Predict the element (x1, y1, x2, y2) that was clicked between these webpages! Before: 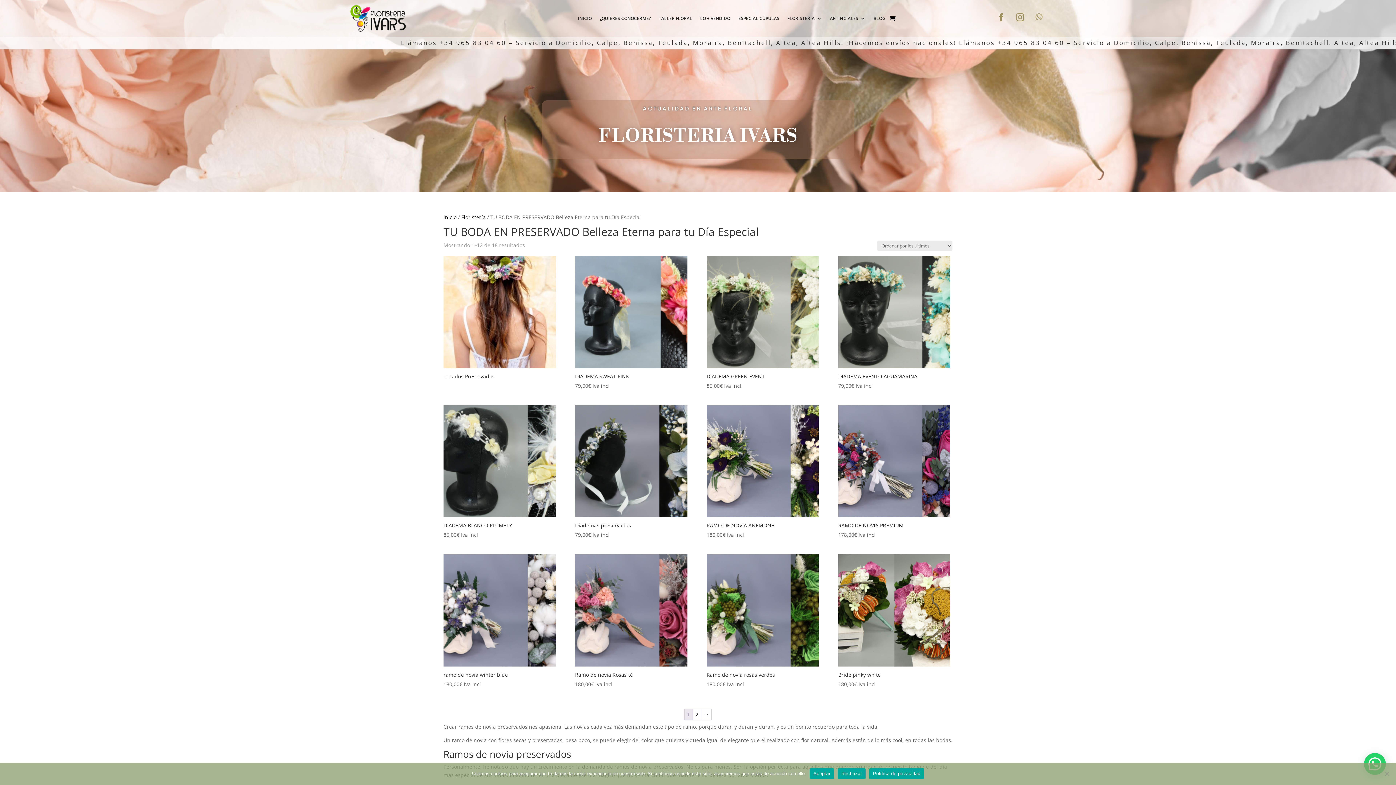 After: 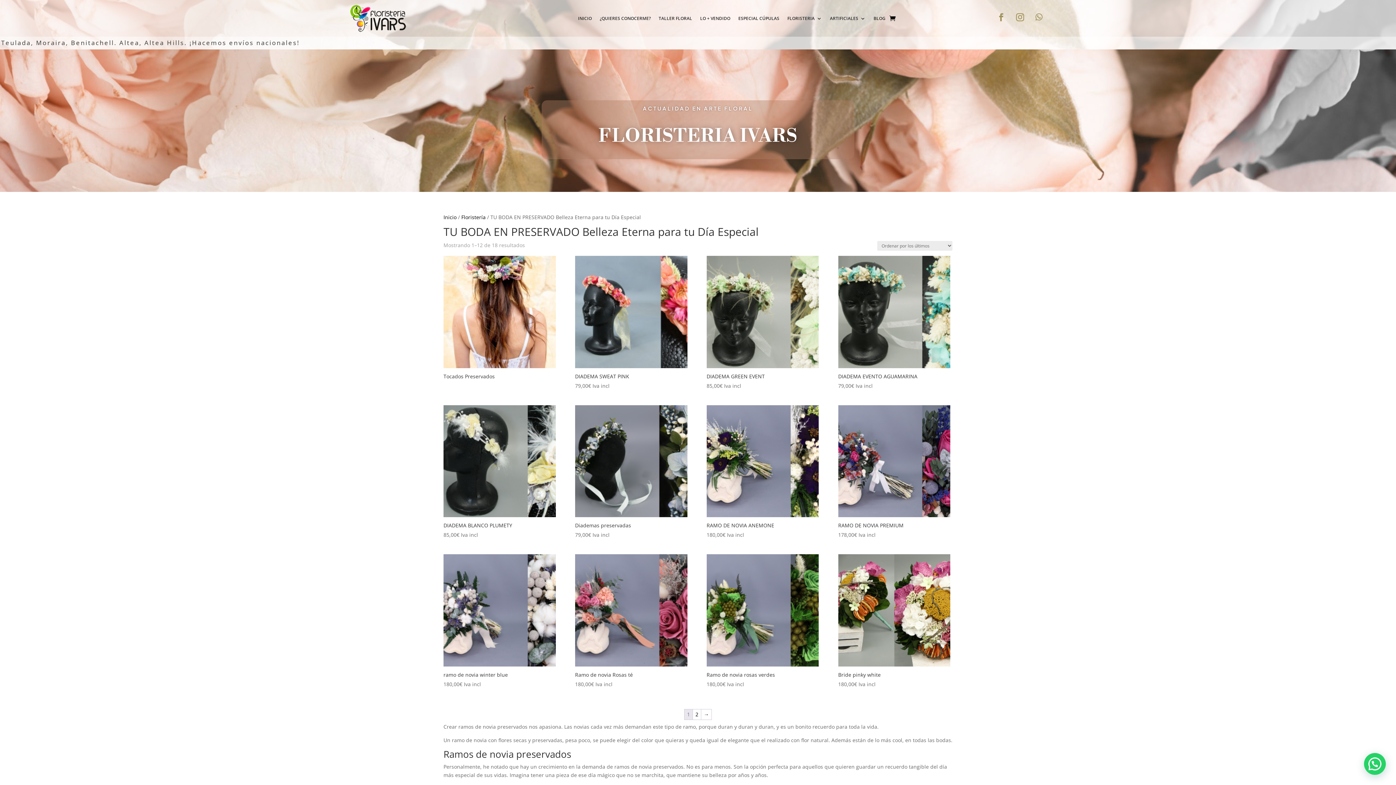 Action: label: Rechazar bbox: (837, 768, 865, 779)